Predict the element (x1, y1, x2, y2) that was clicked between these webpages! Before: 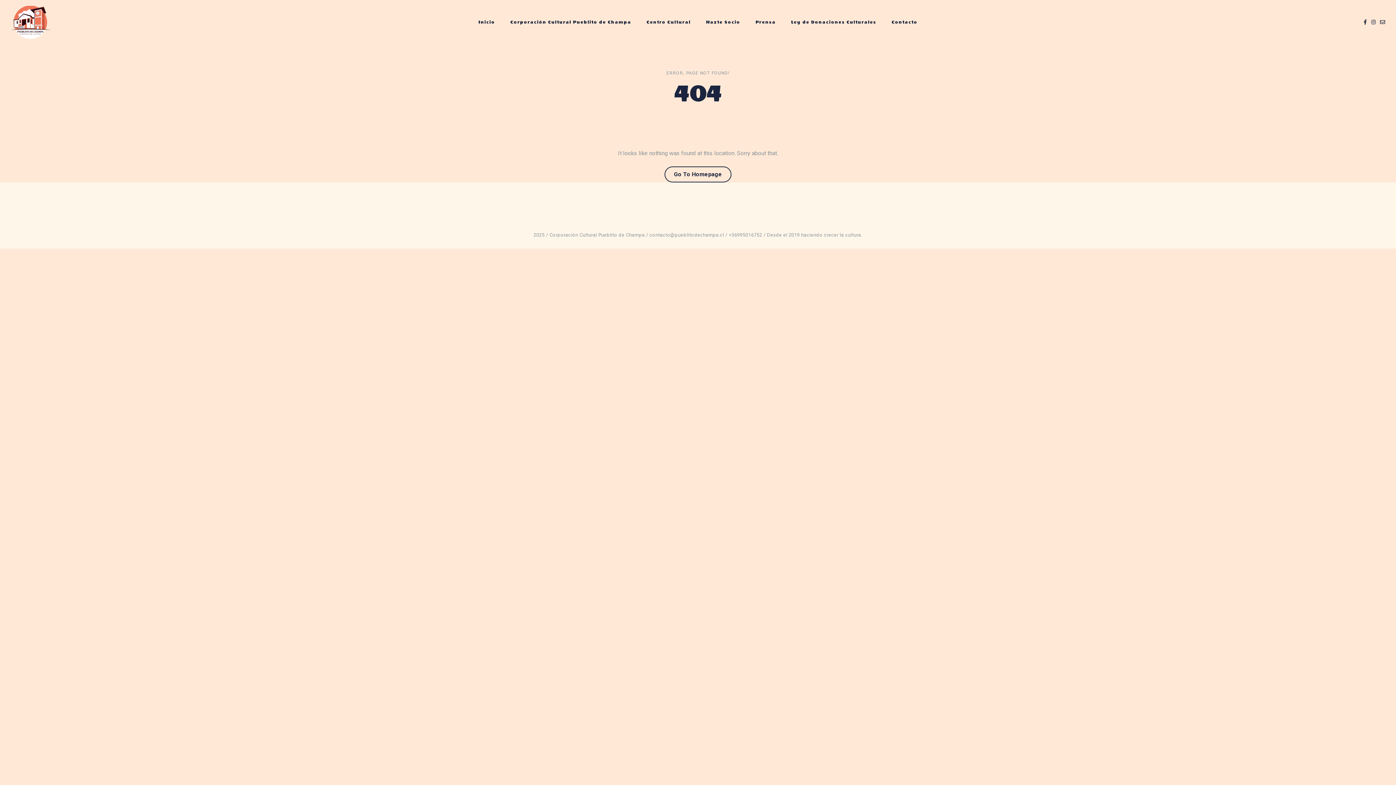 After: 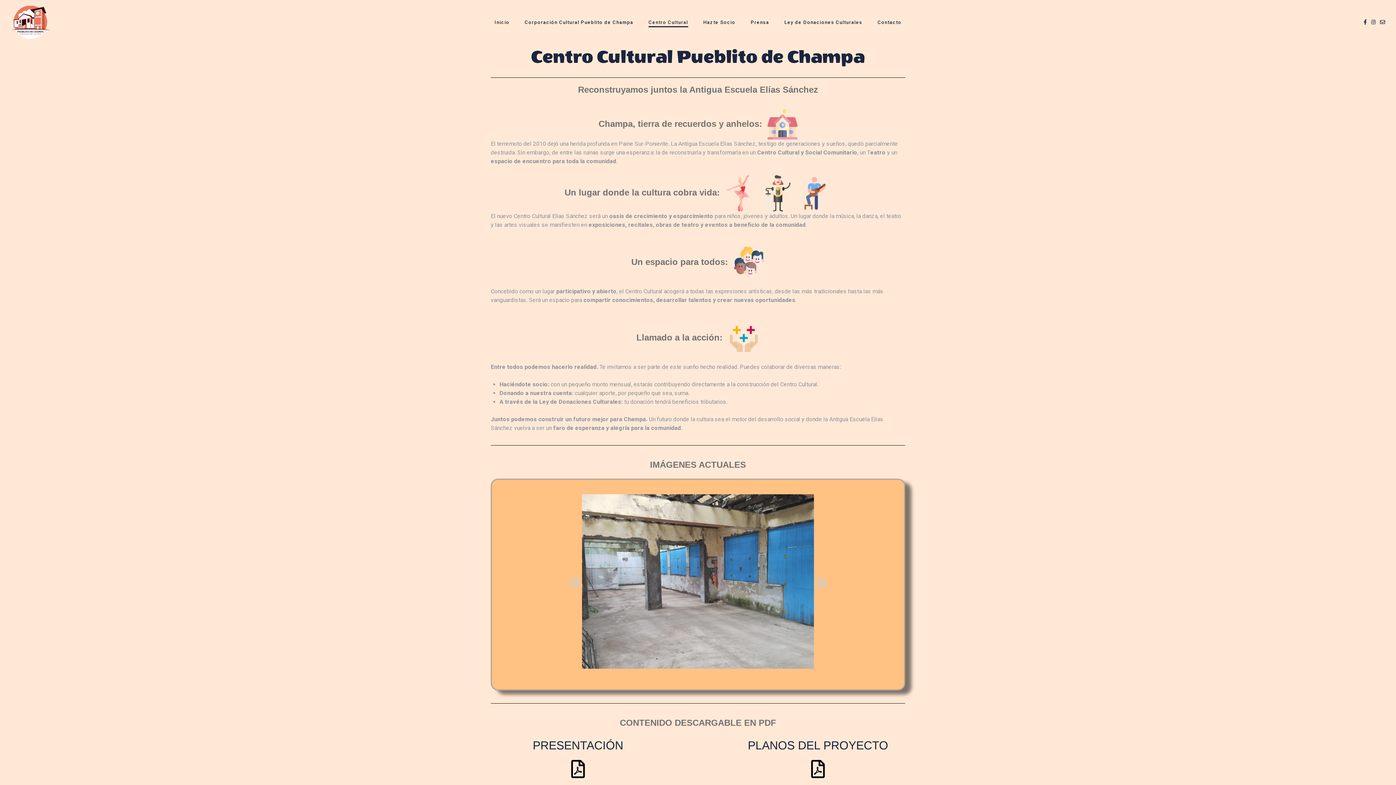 Action: label: Centro Cultural bbox: (646, 10, 690, 34)